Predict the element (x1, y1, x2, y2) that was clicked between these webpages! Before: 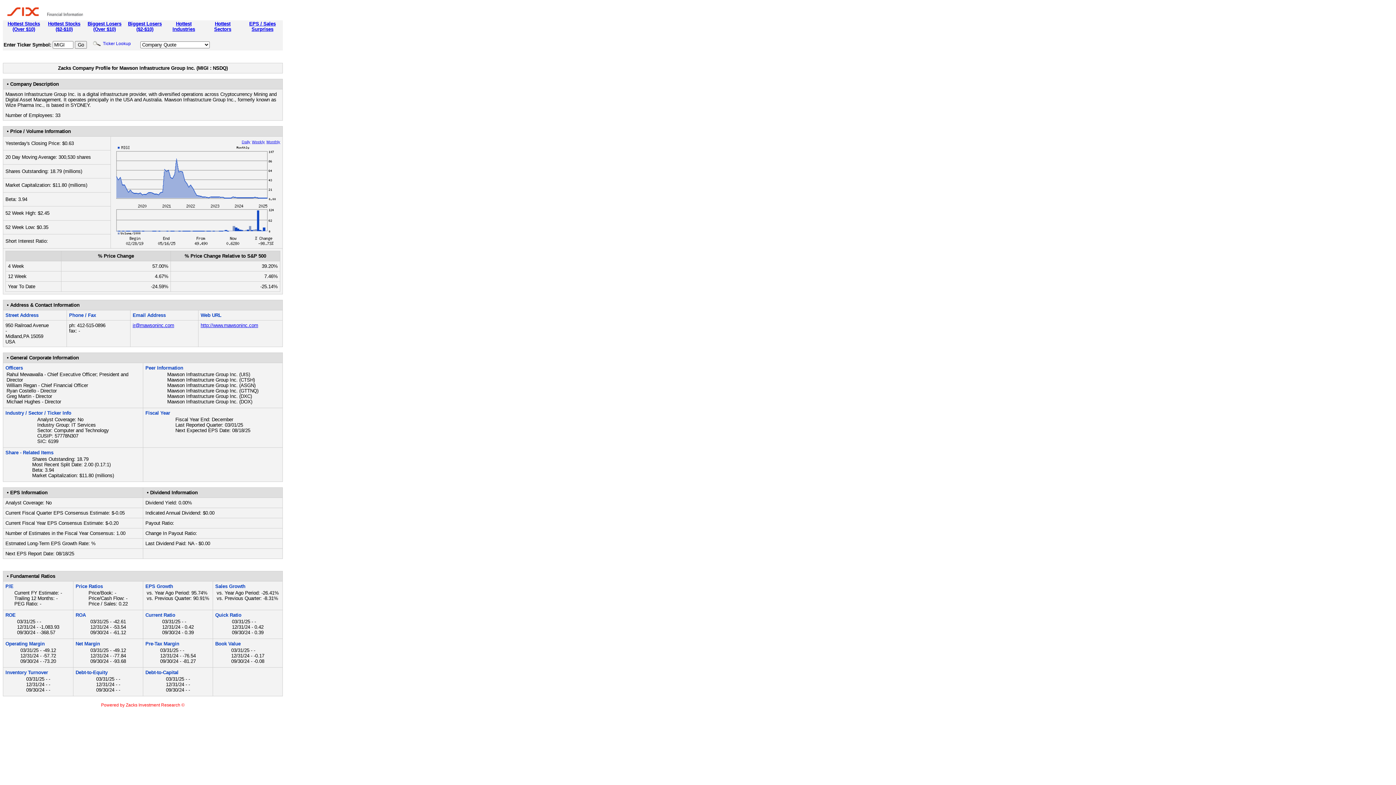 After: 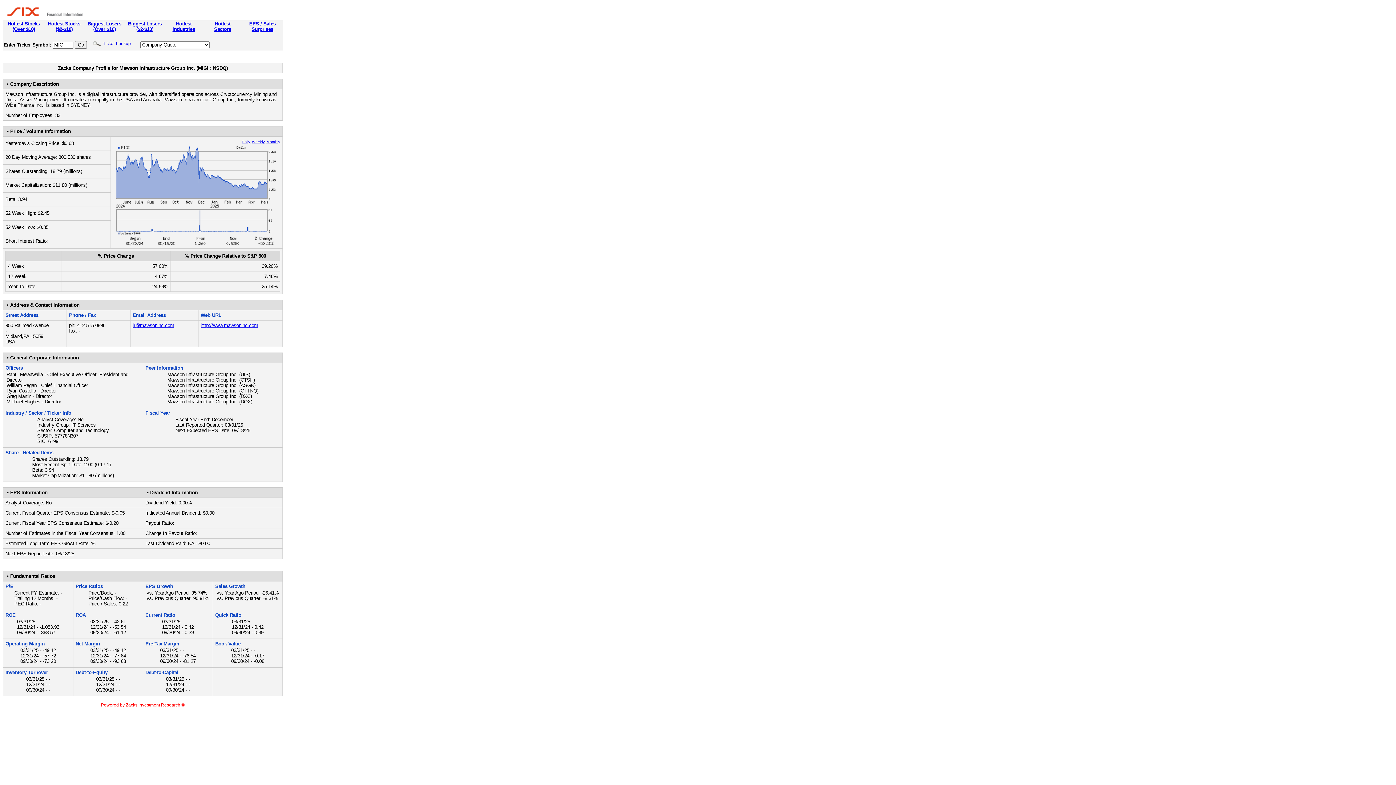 Action: label: Daily bbox: (241, 139, 250, 144)